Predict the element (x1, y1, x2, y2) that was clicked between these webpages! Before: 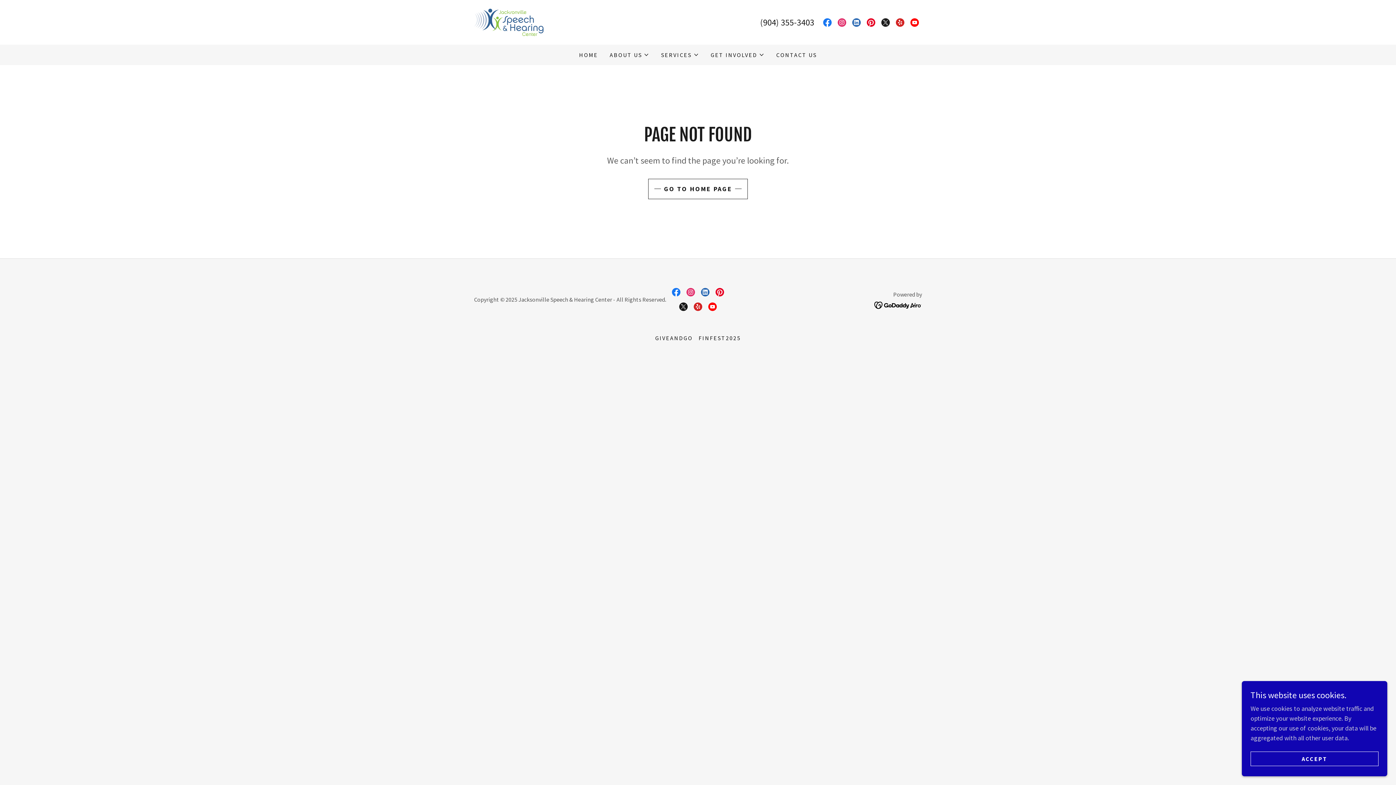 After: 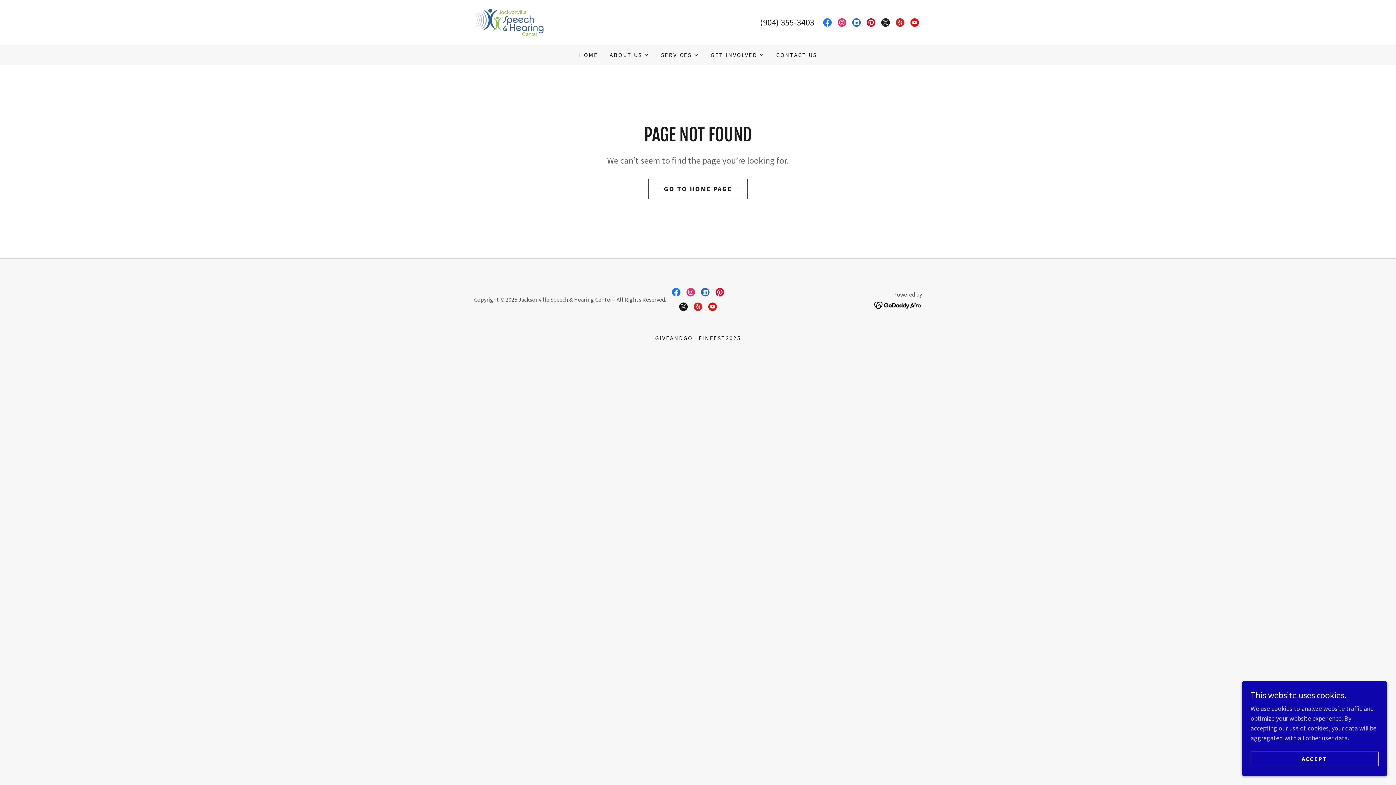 Action: bbox: (874, 300, 922, 308)